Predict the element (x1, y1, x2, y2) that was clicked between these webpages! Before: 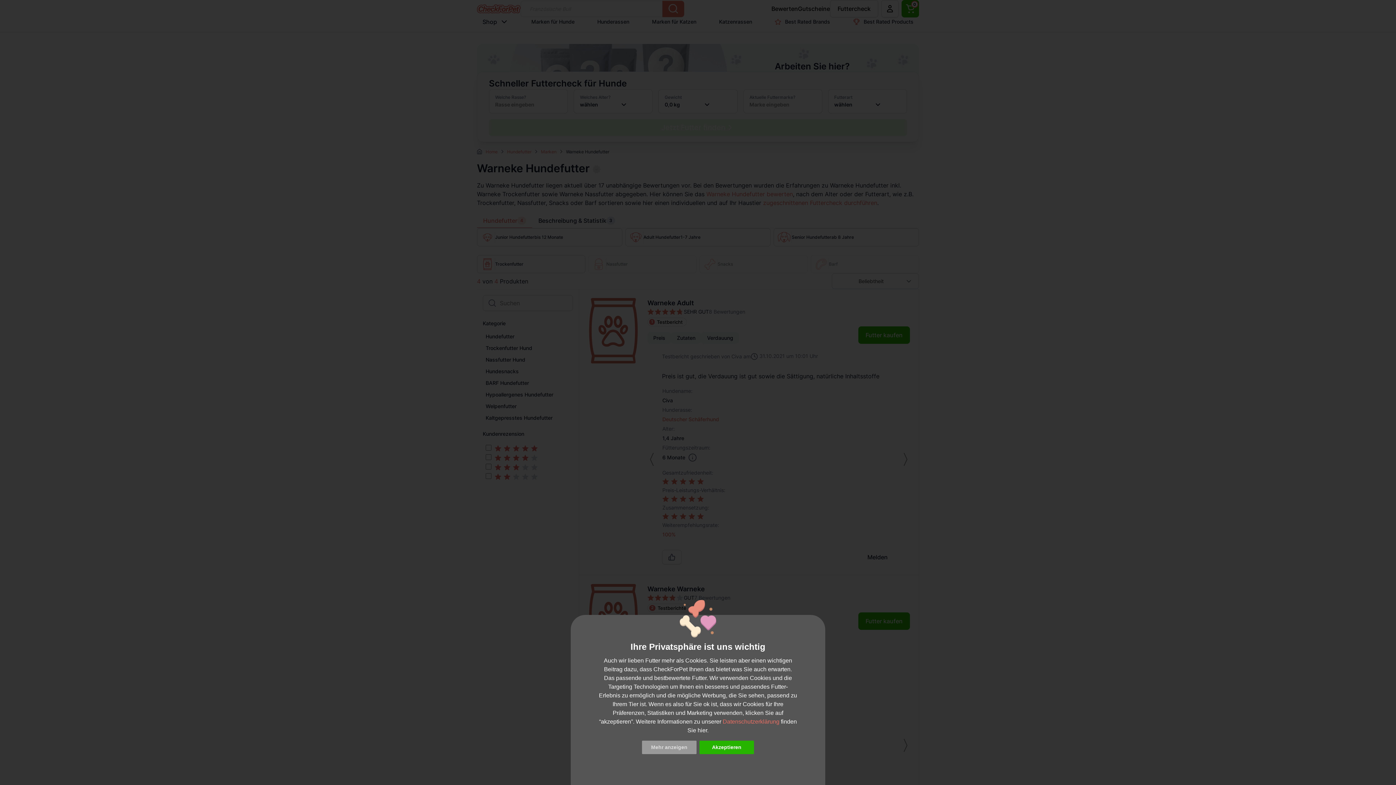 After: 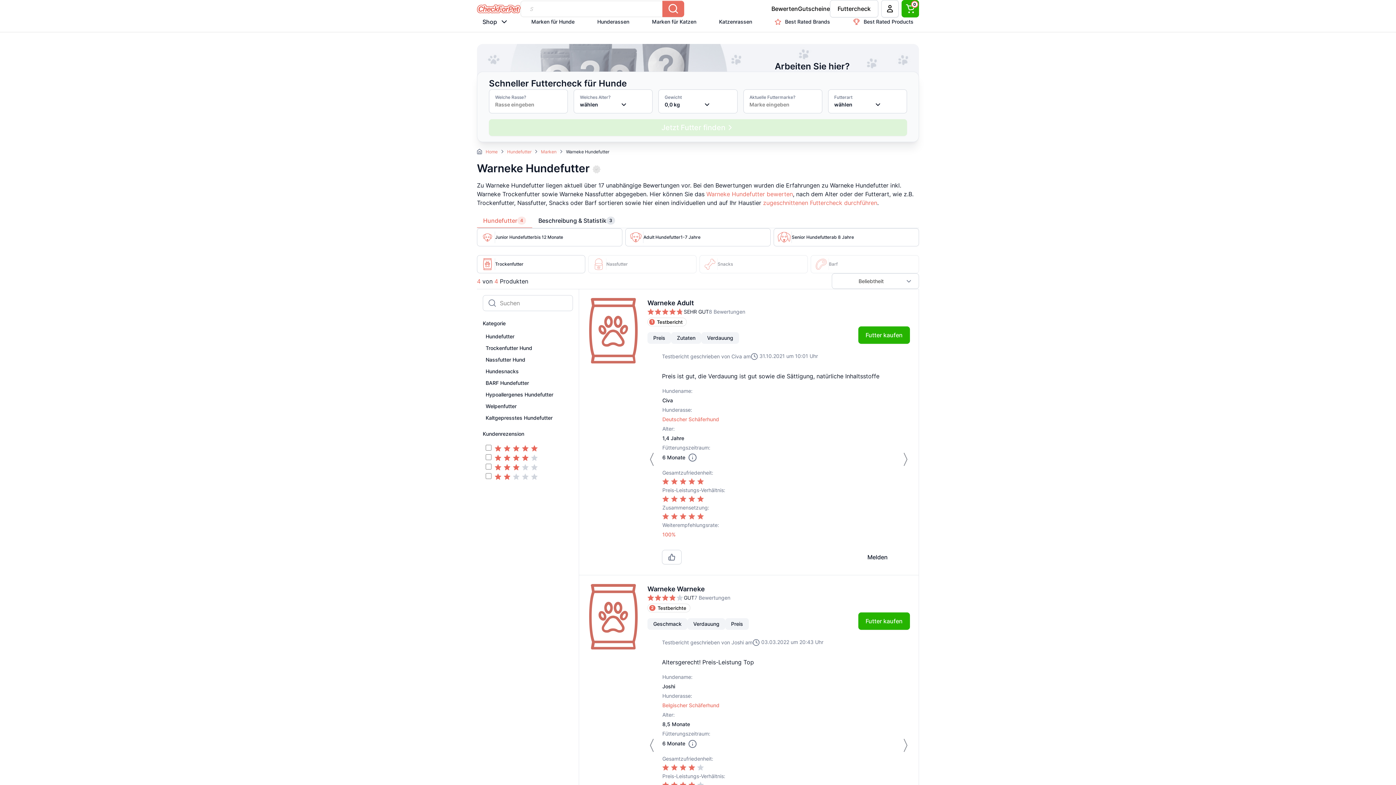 Action: label: Akzeptieren bbox: (699, 741, 754, 754)